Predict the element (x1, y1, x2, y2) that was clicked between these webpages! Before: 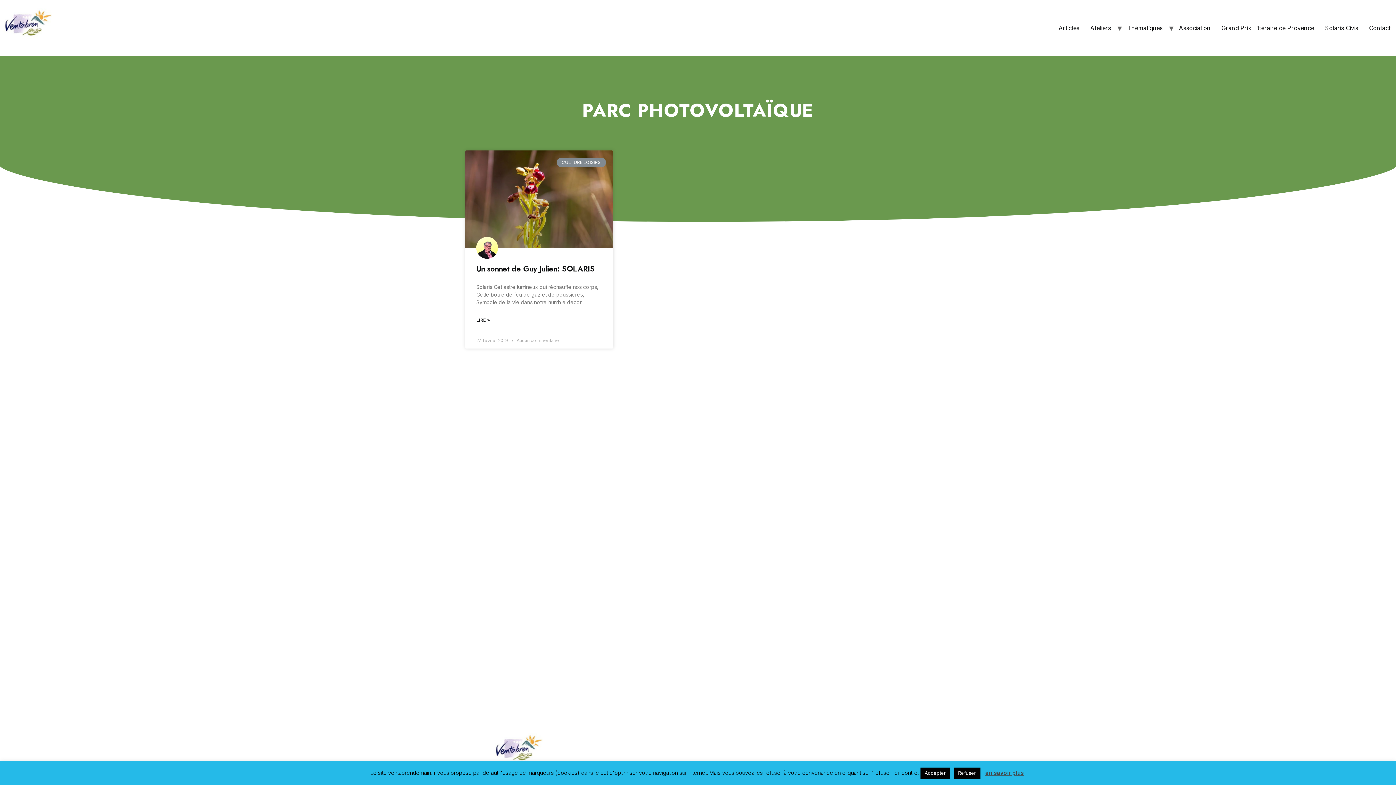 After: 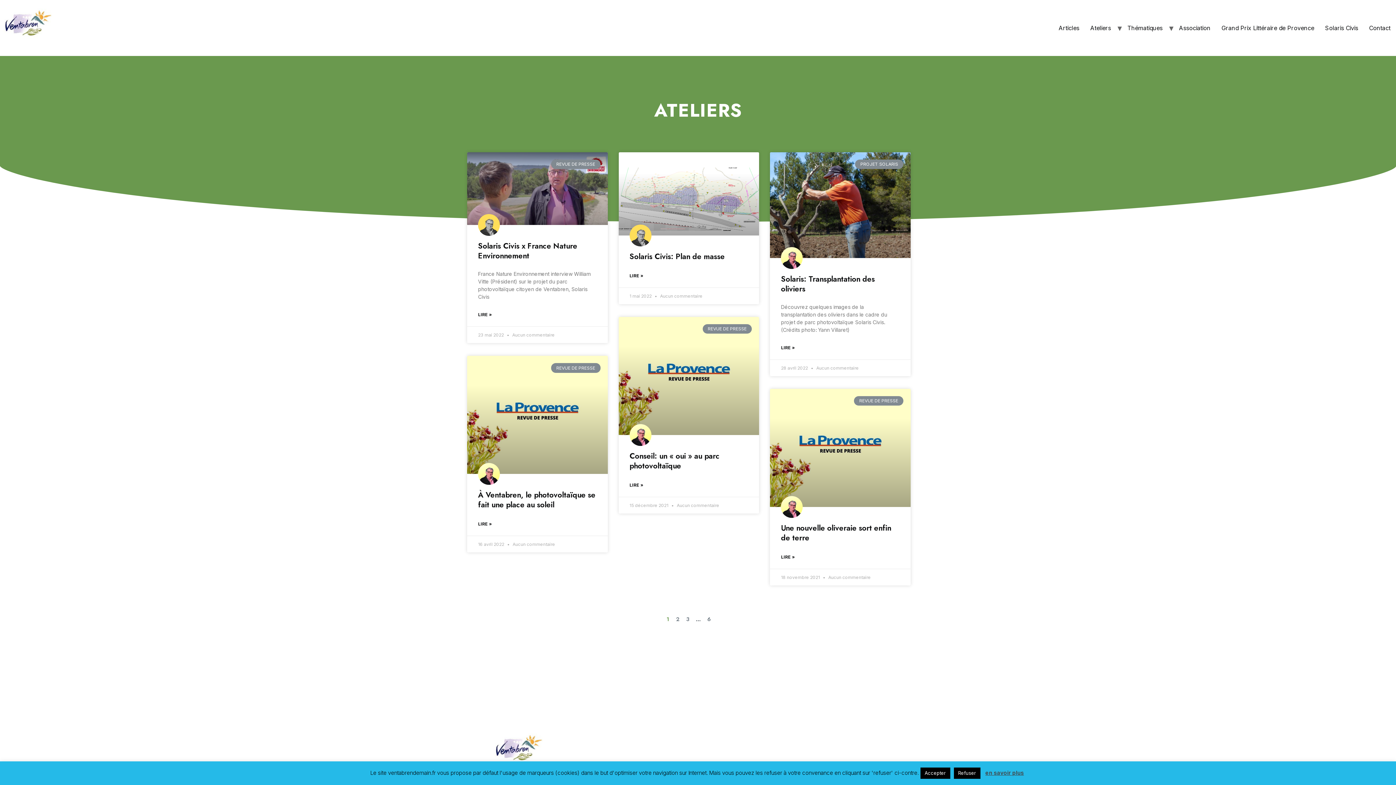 Action: bbox: (1085, 20, 1116, 35) label: Ateliers